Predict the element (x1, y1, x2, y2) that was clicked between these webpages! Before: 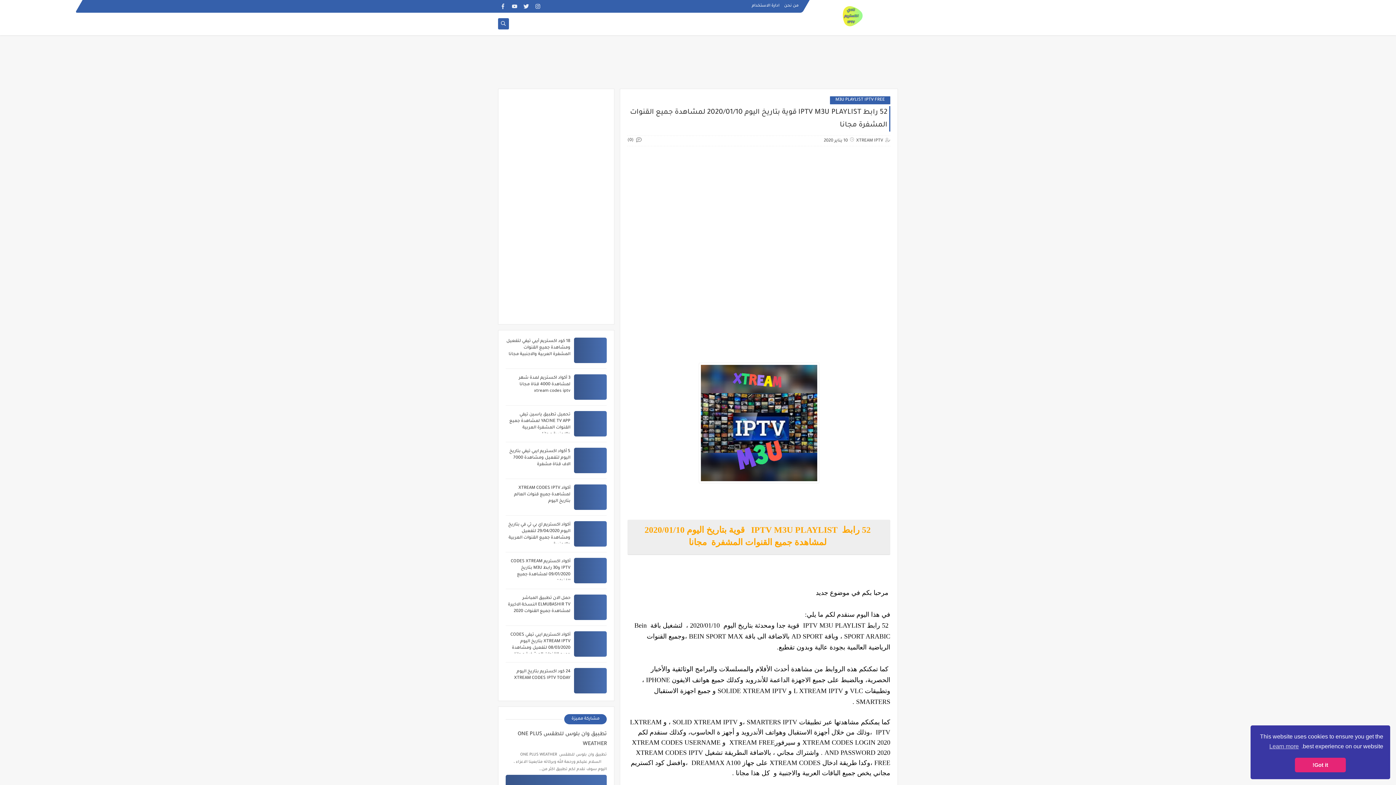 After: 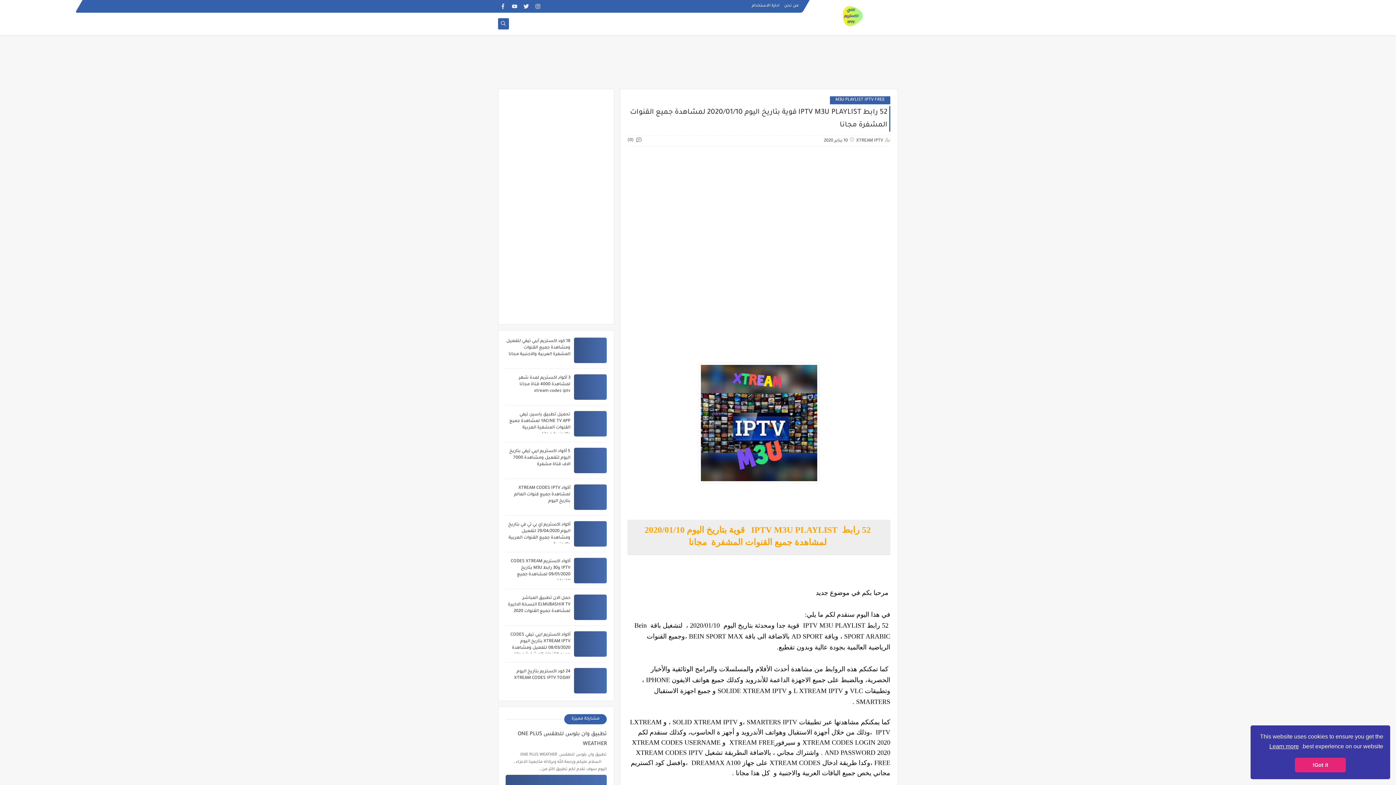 Action: label: learn more about cookies bbox: (1268, 741, 1300, 752)